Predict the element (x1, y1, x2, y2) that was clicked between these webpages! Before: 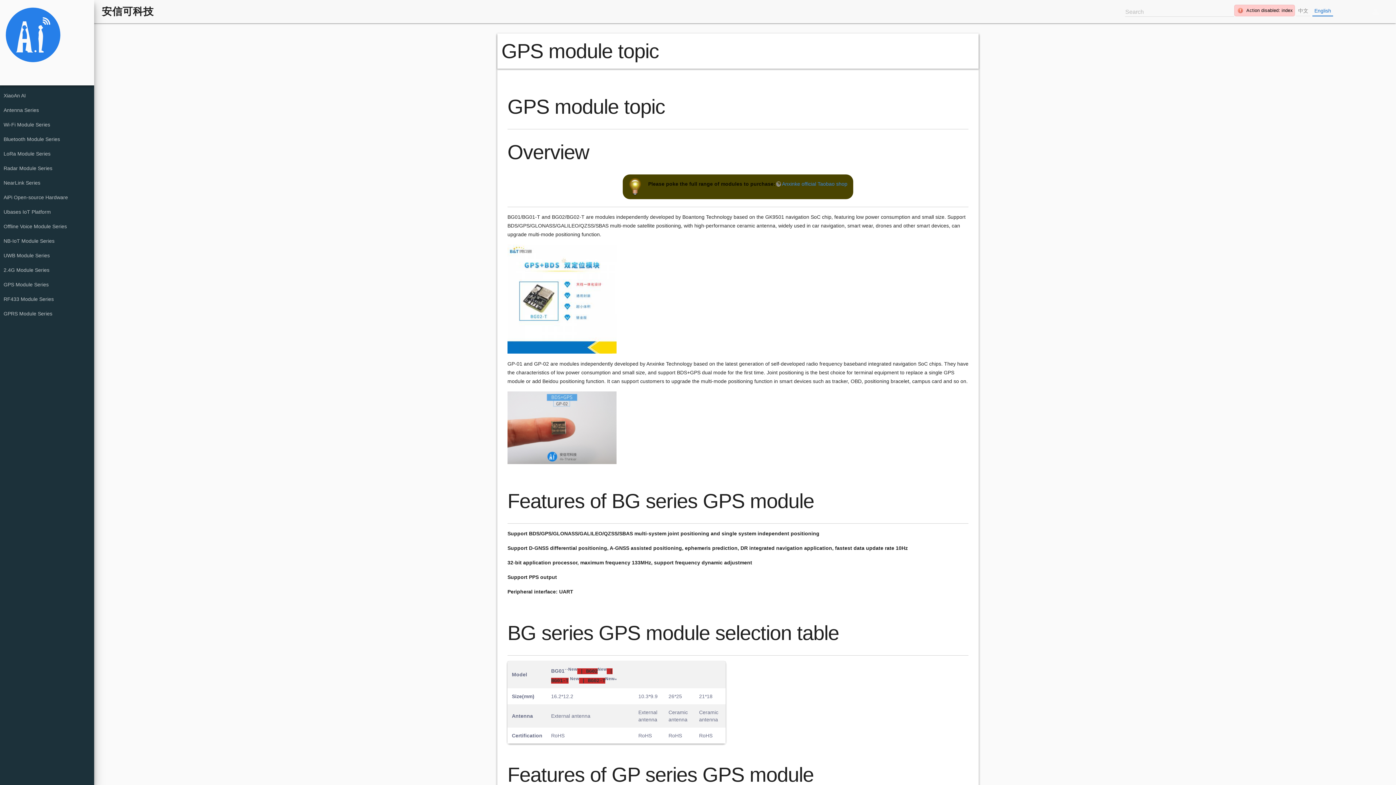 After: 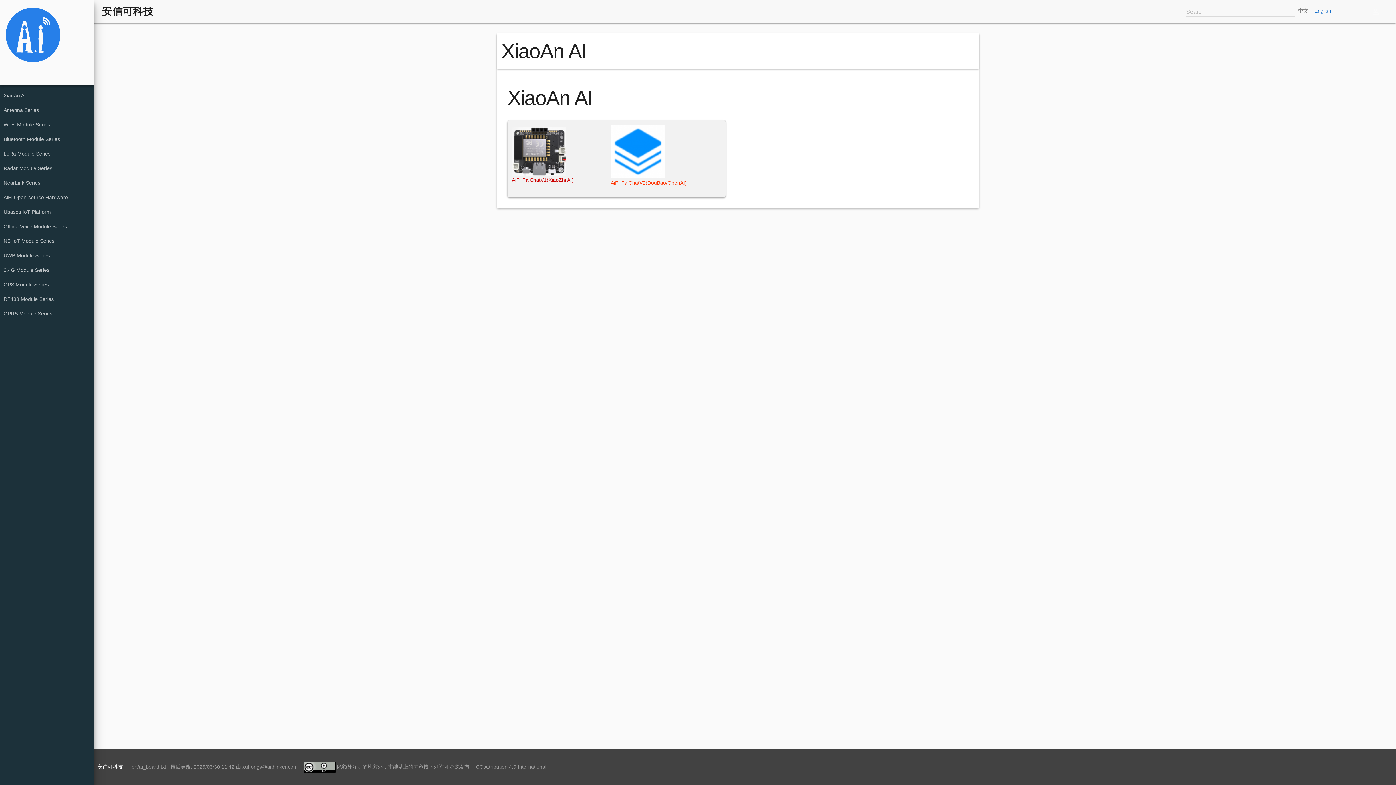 Action: bbox: (3, 92, 25, 98) label: XiaoAn AI